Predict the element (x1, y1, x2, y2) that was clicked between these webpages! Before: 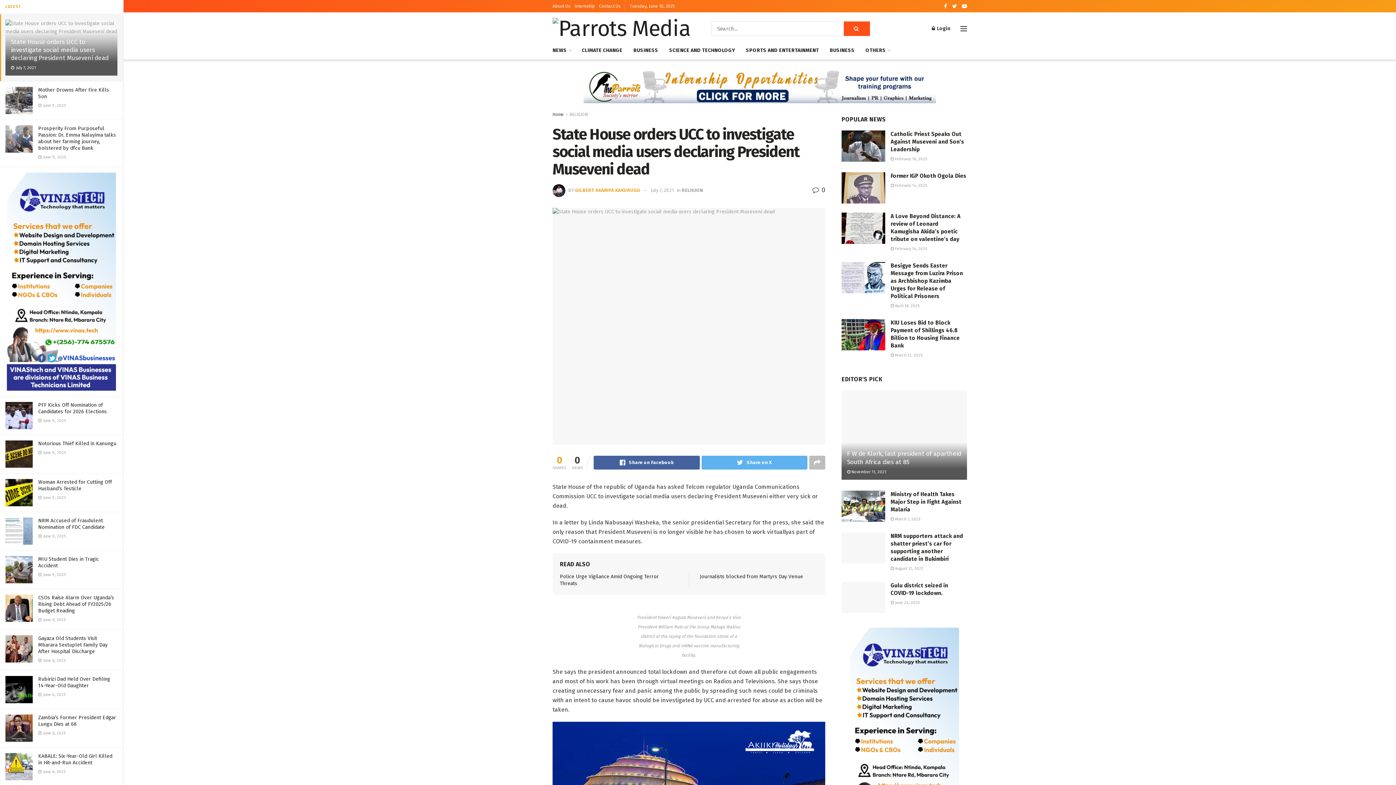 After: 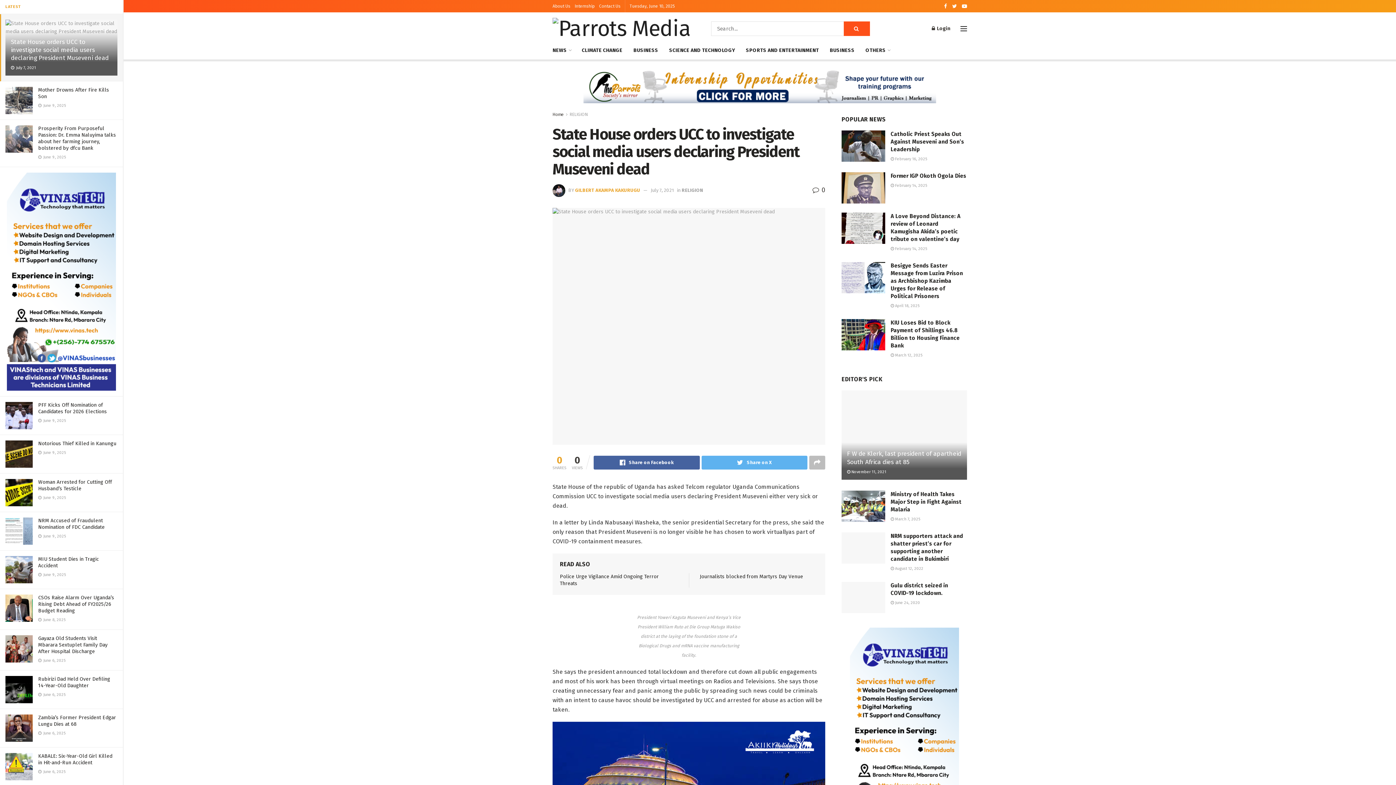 Action: bbox: (812, 186, 825, 194) label:  0